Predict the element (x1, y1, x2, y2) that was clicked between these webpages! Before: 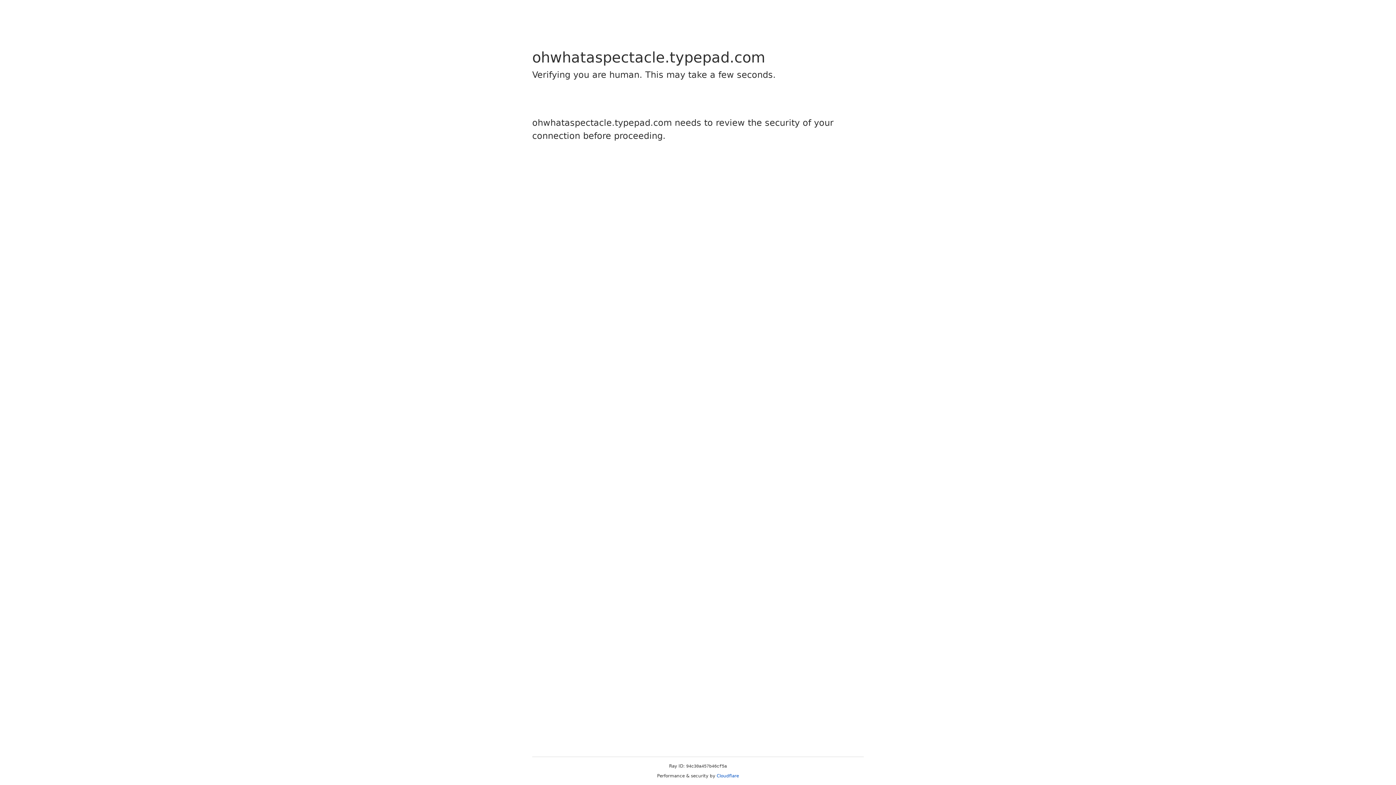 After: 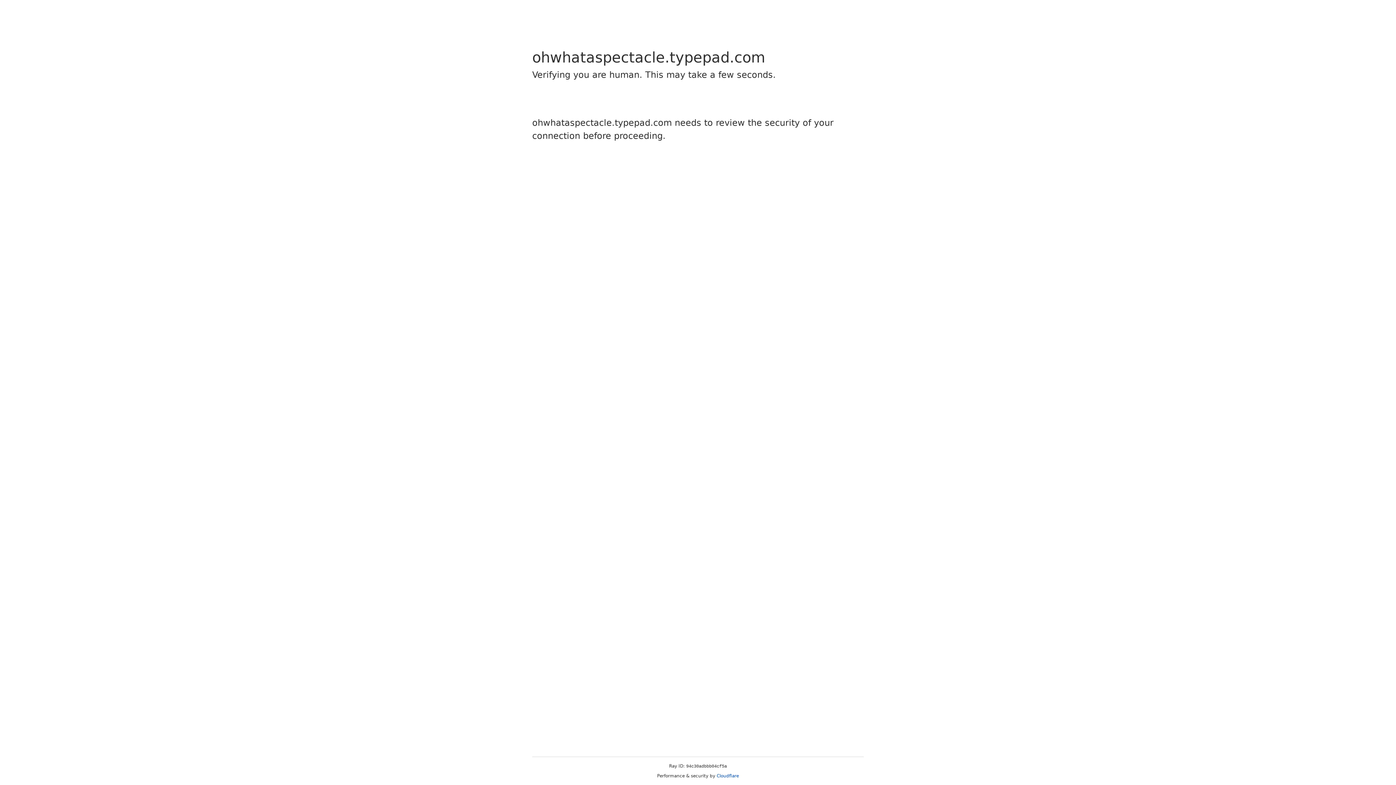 Action: label: Cloudflare bbox: (716, 773, 739, 778)